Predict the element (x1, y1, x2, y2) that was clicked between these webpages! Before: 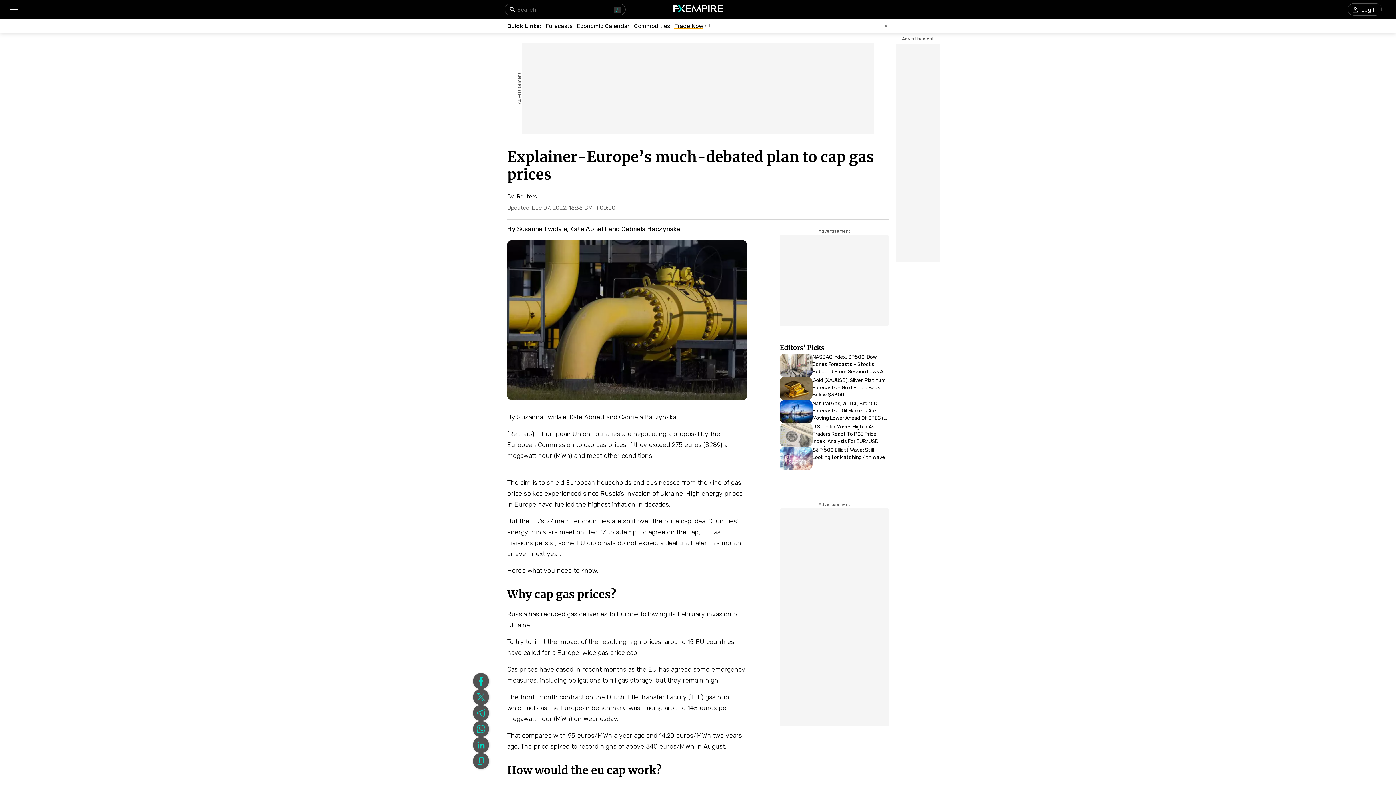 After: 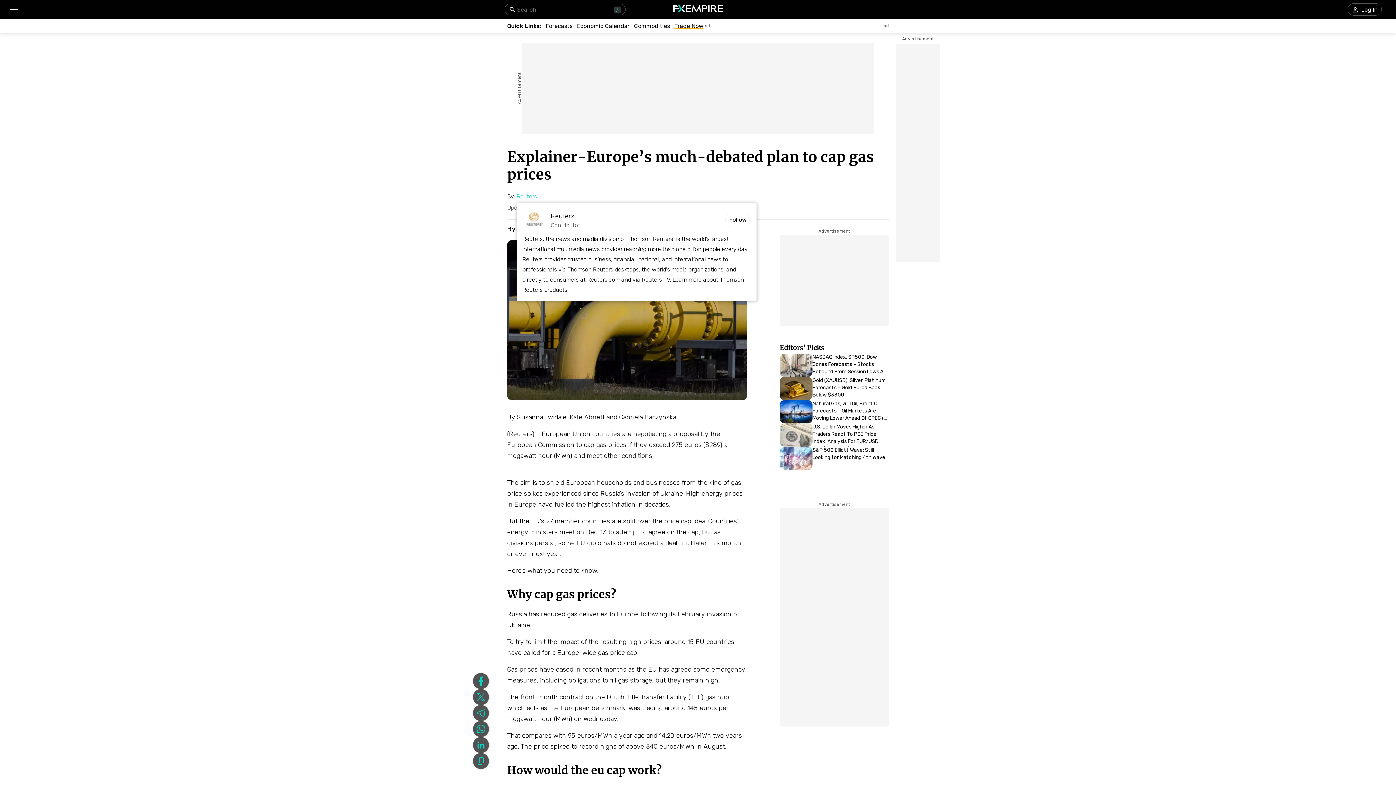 Action: label: Link to https://www.fxempire.com/author/reuters bbox: (516, 193, 537, 200)